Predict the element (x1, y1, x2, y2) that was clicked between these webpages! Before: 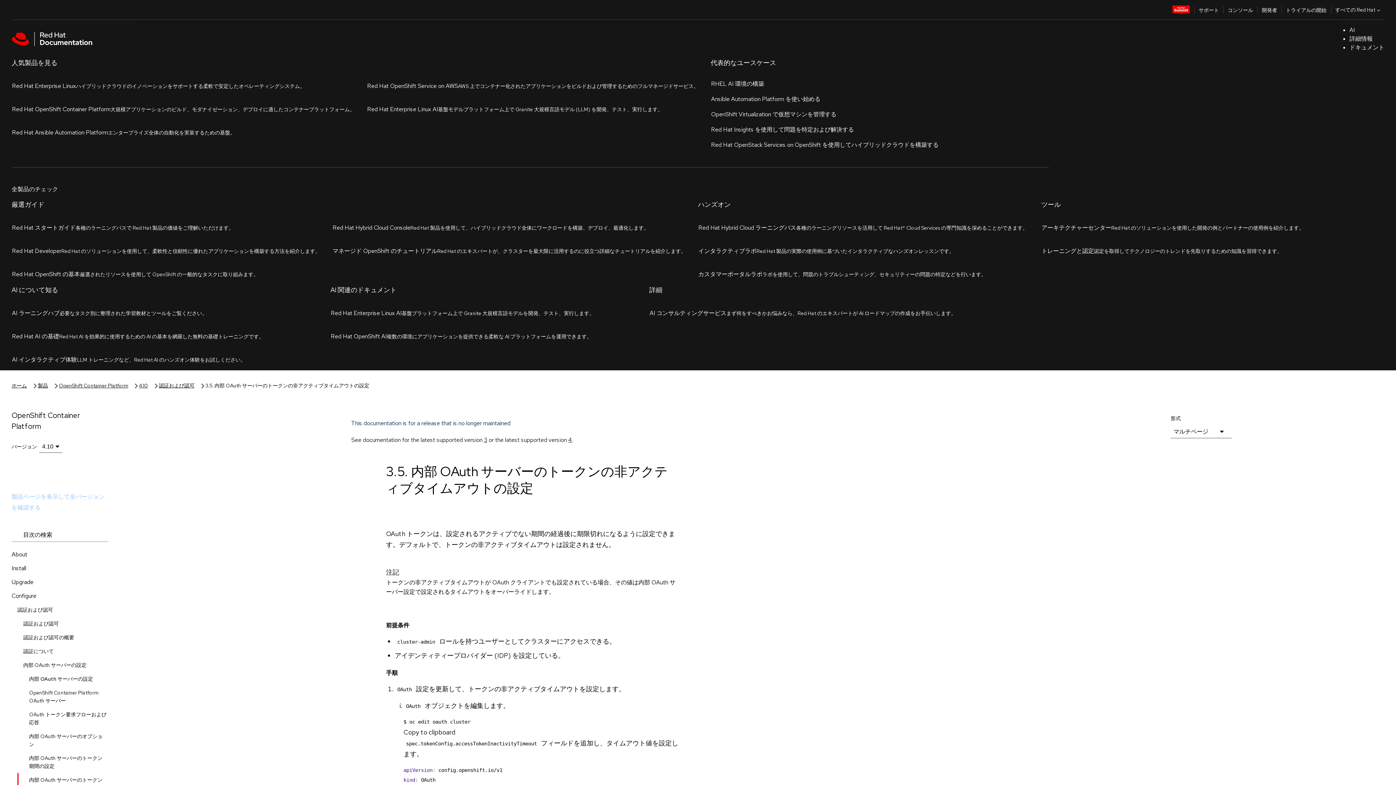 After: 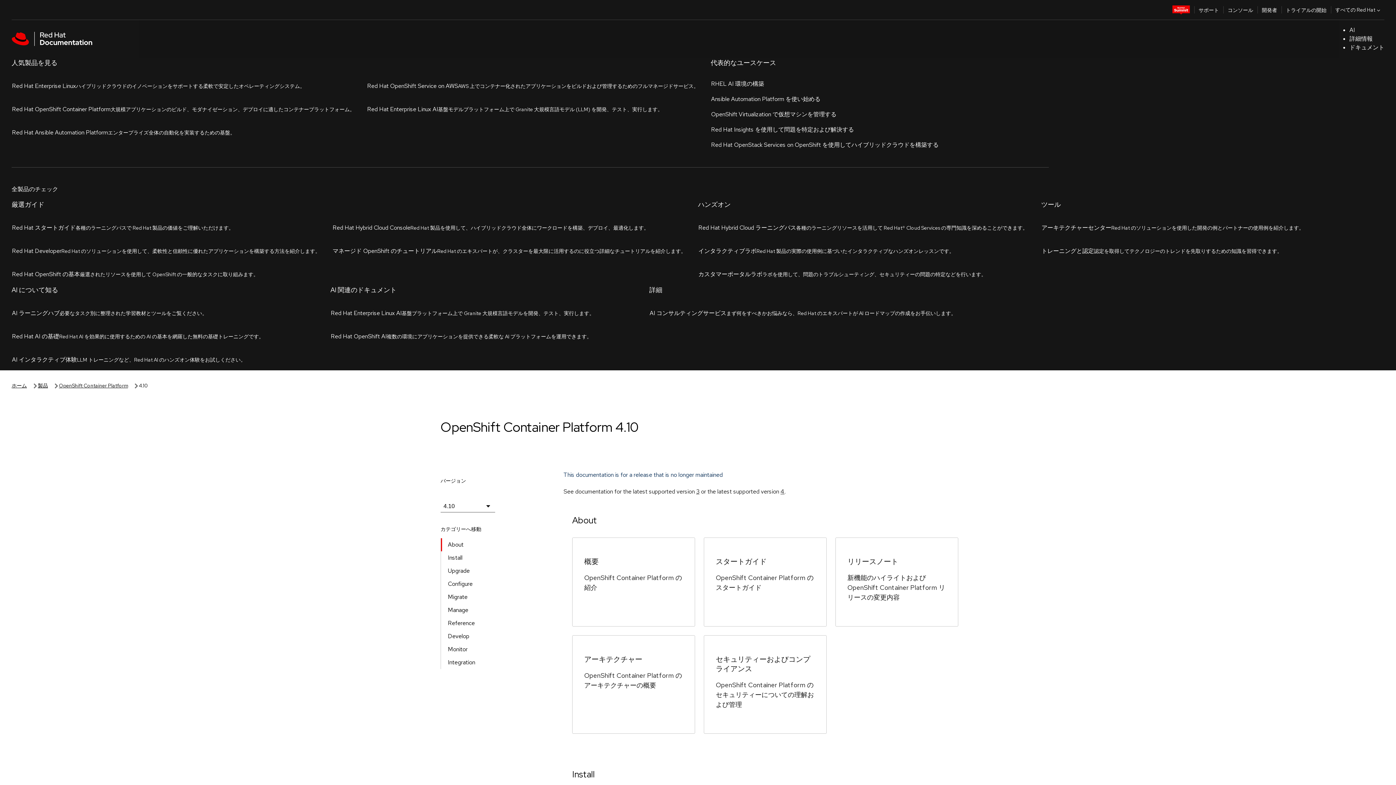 Action: label: 4.10 bbox: (138, 57, 148, 65)